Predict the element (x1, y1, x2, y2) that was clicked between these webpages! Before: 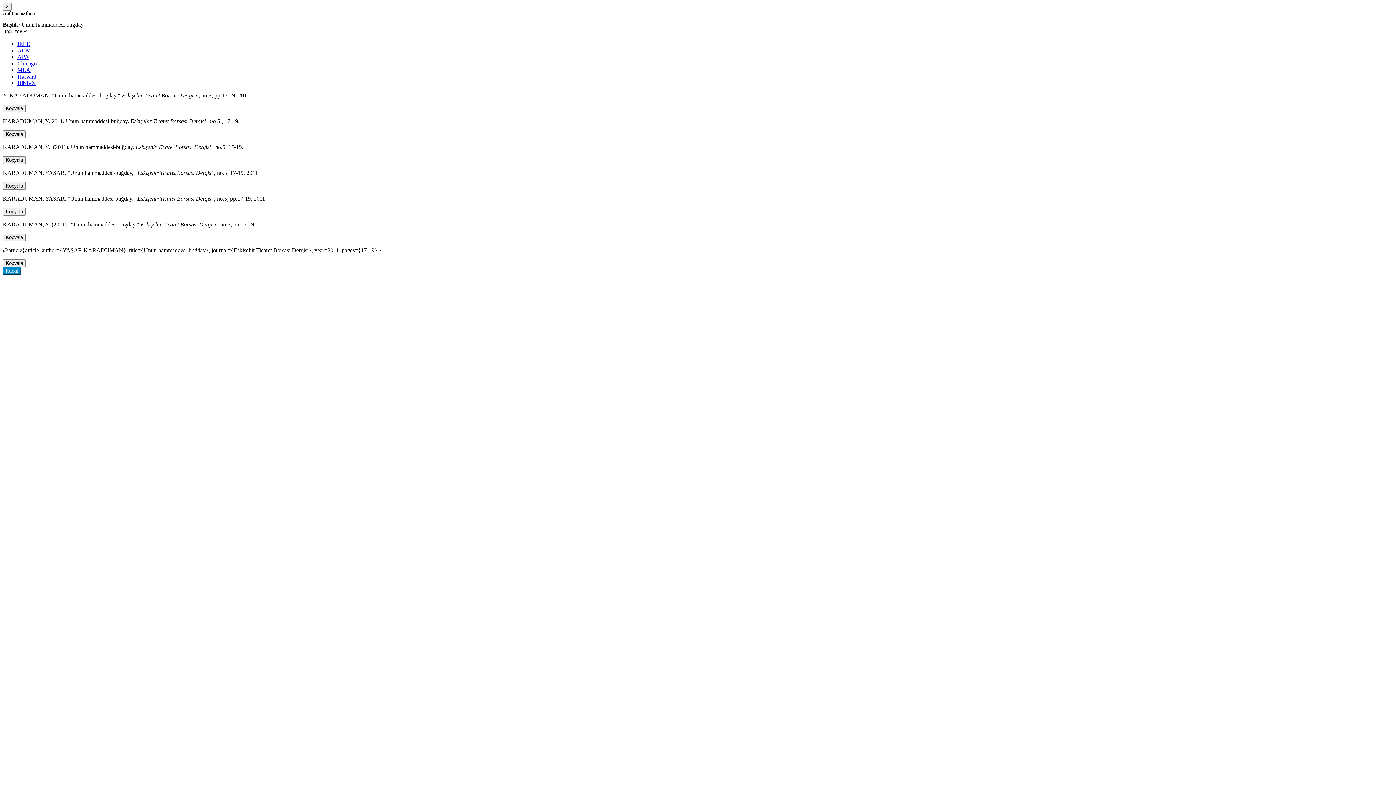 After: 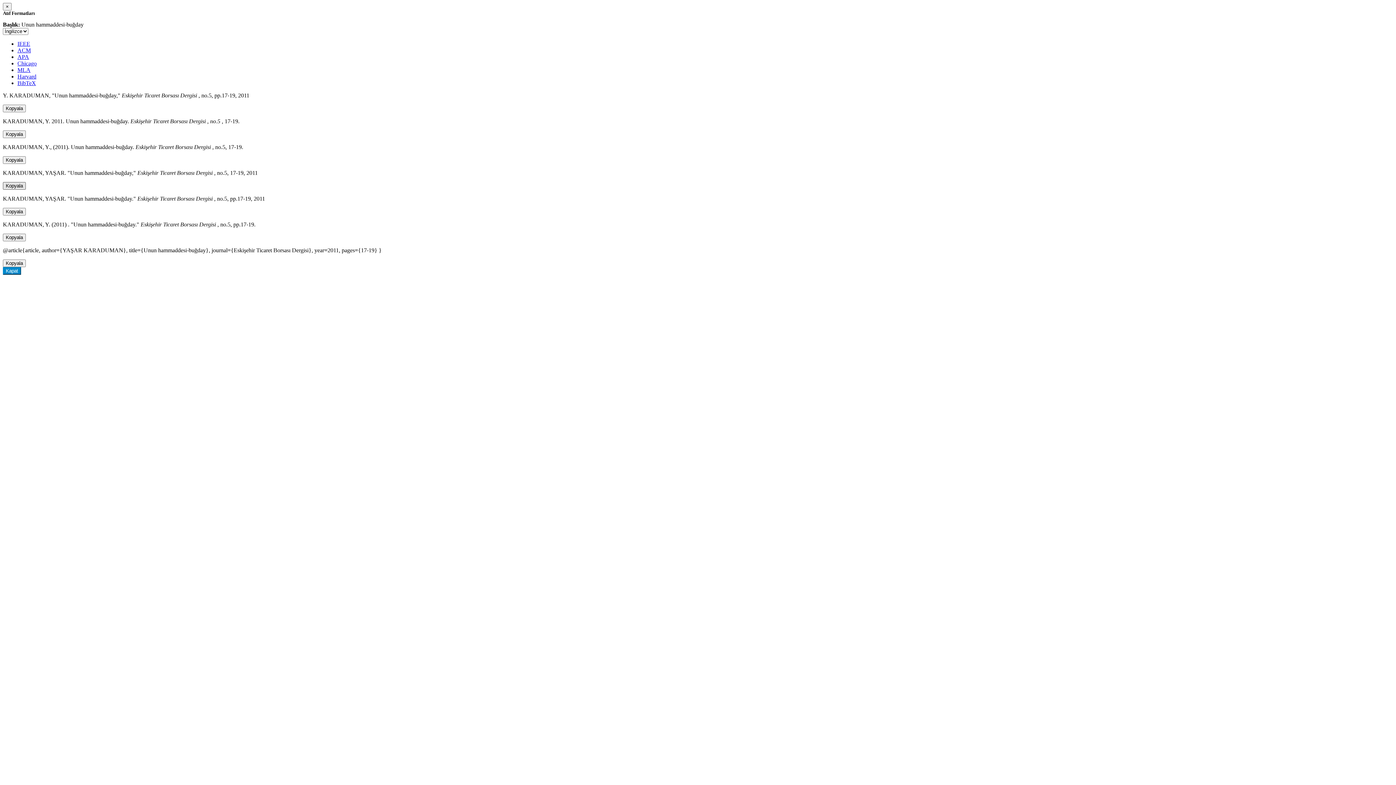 Action: label: Kopyala bbox: (2, 182, 25, 189)